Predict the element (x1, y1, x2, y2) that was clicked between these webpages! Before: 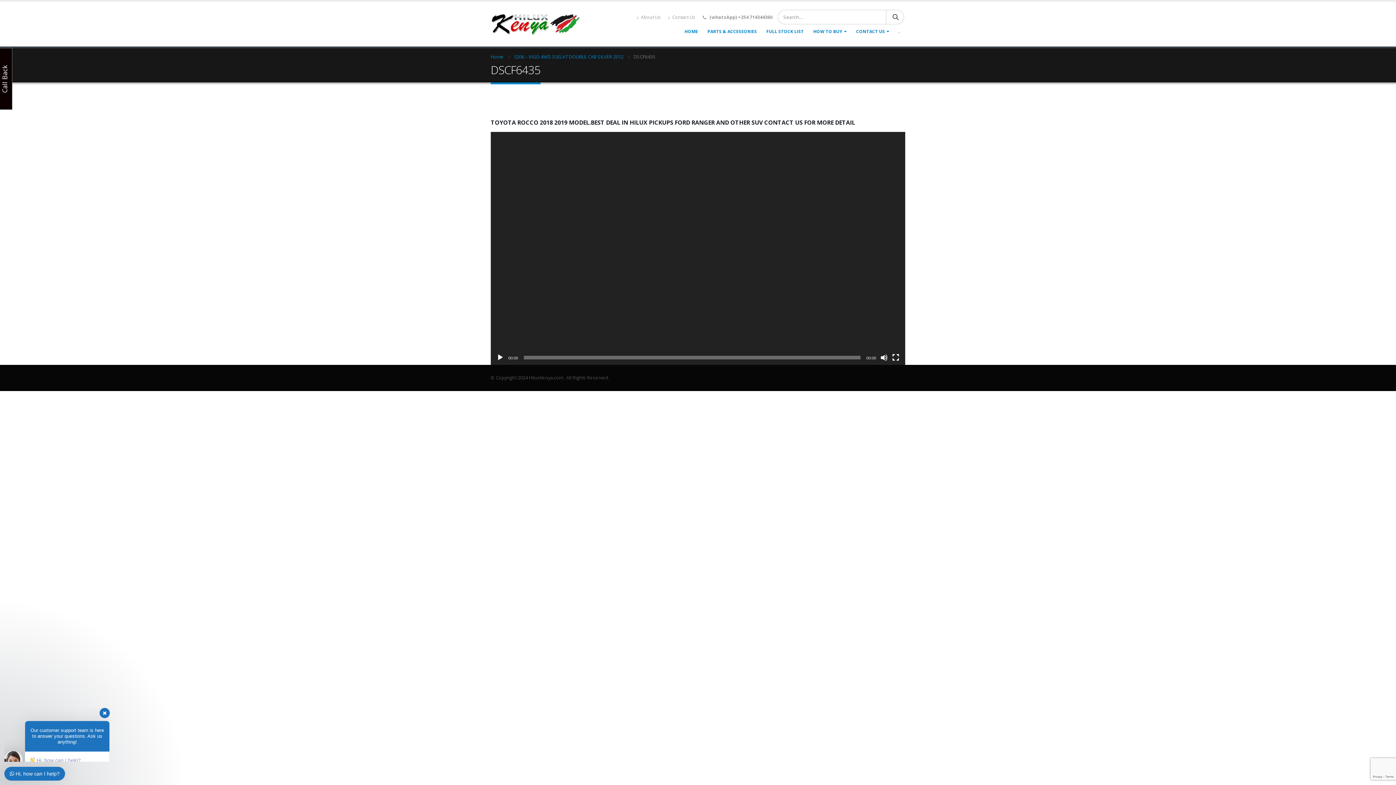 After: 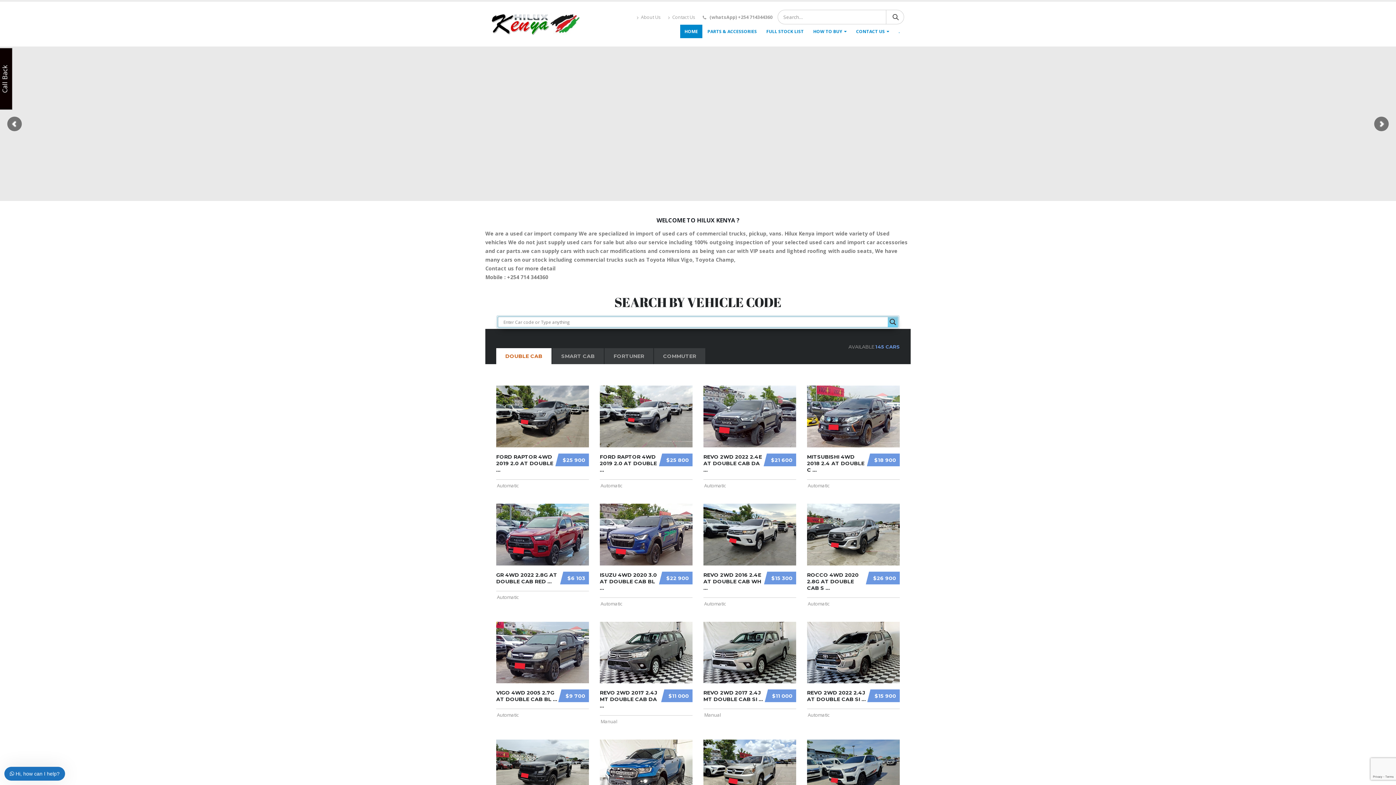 Action: bbox: (490, 13, 581, 35)